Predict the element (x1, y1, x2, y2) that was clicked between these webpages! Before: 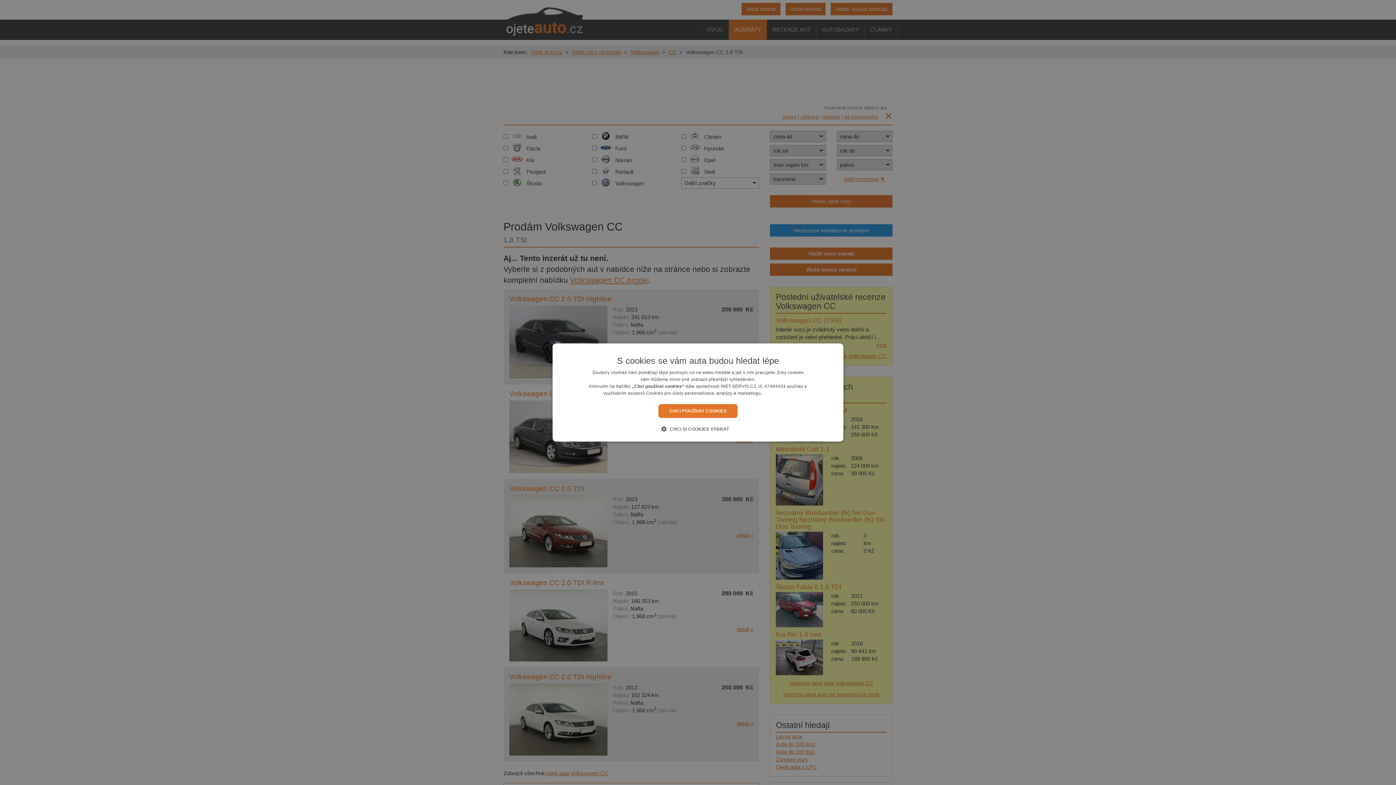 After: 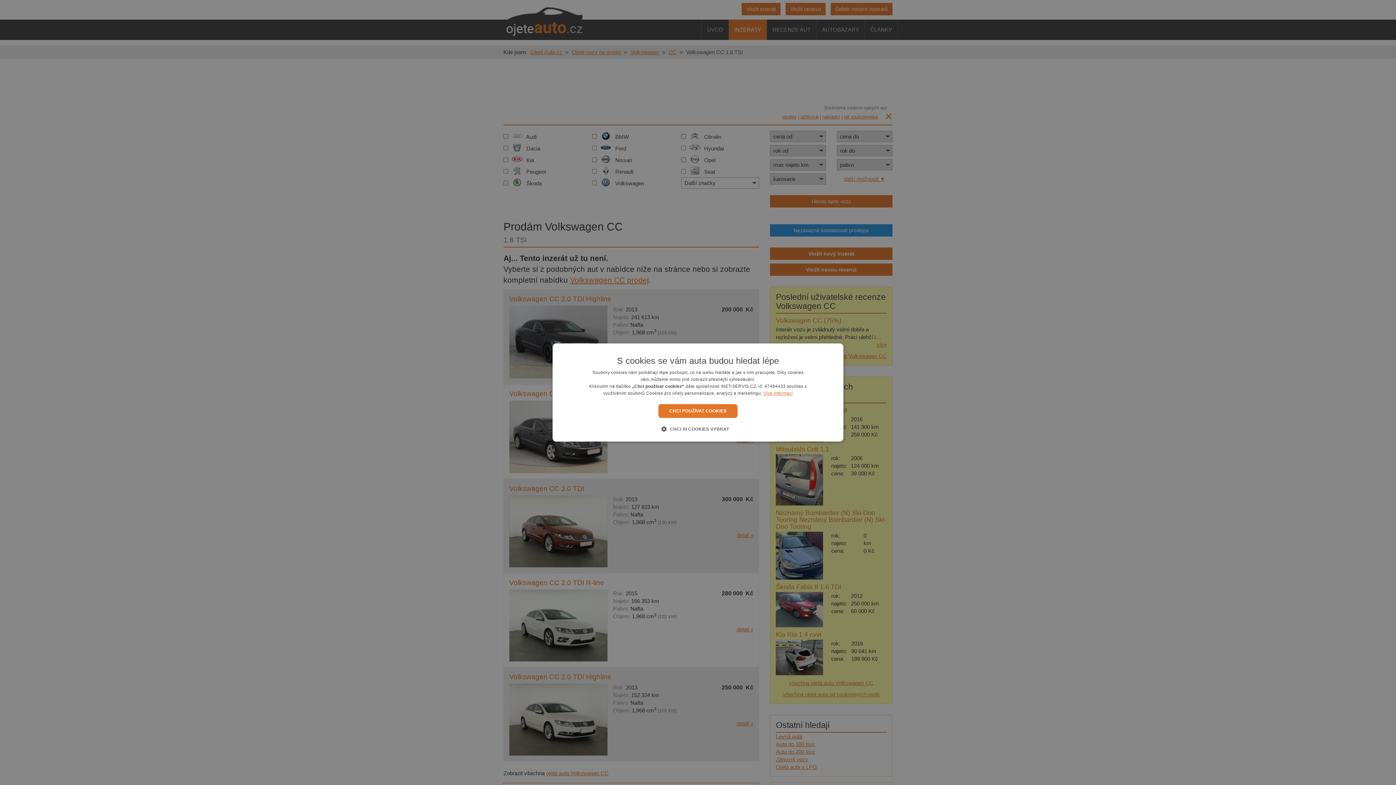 Action: label: Více informací, opens a new window bbox: (763, 390, 792, 396)